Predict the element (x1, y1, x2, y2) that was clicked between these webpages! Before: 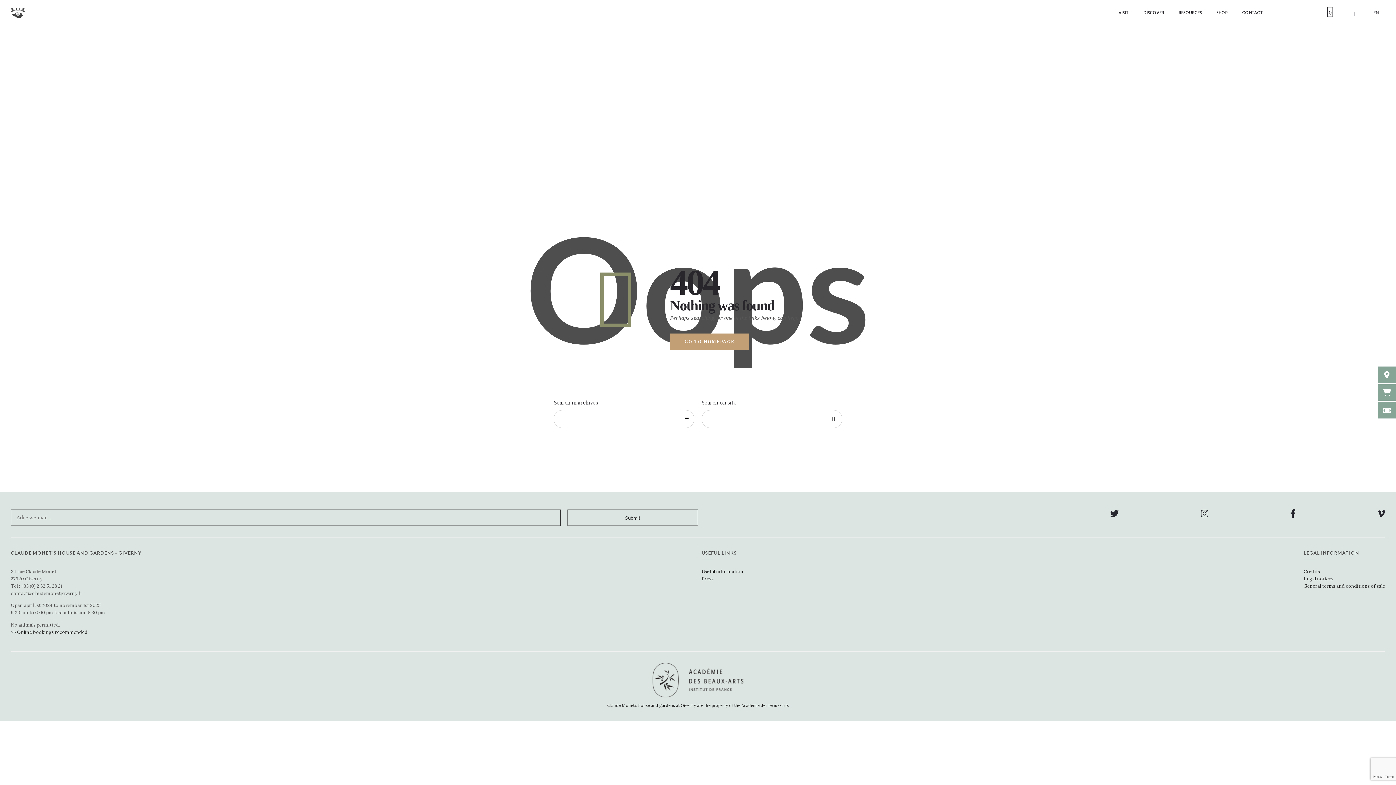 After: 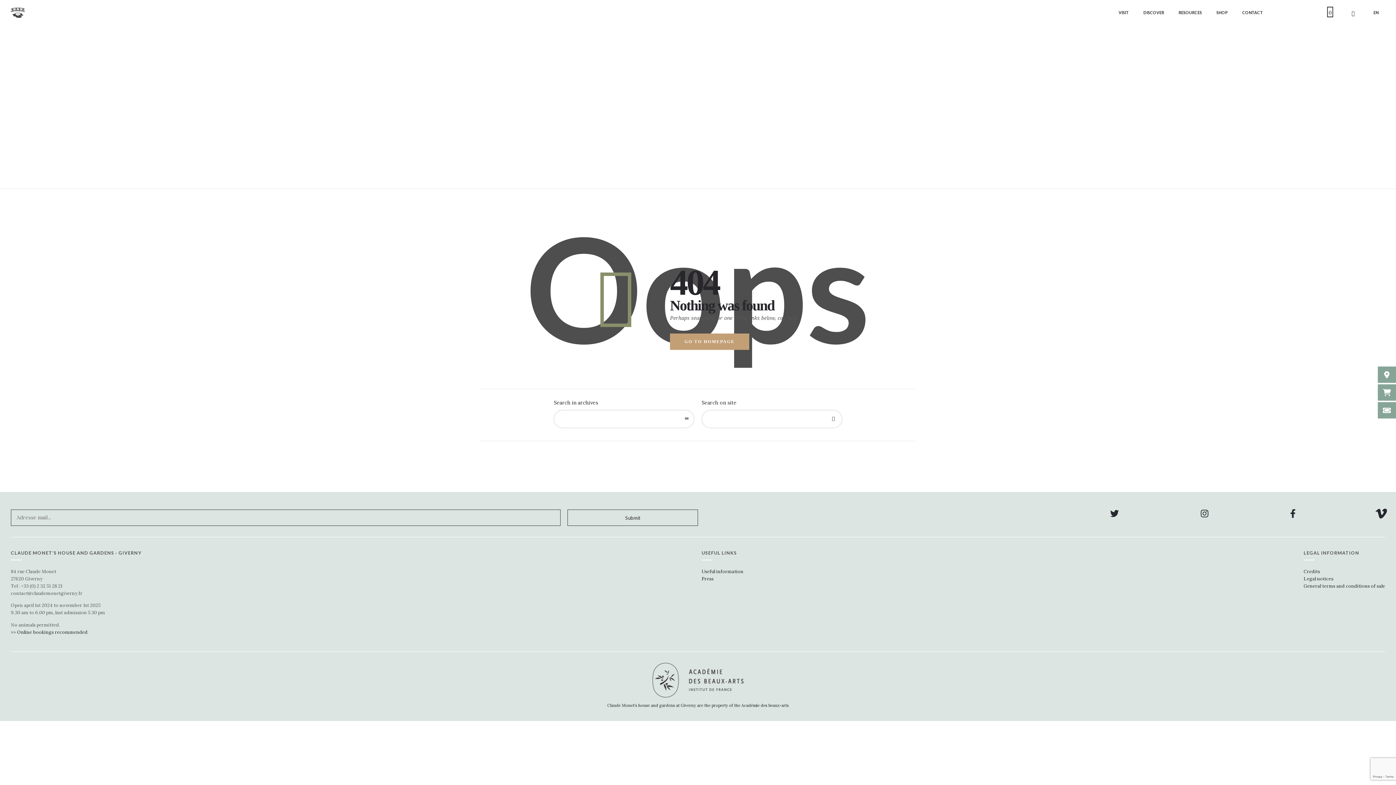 Action: bbox: (1377, 512, 1385, 518)